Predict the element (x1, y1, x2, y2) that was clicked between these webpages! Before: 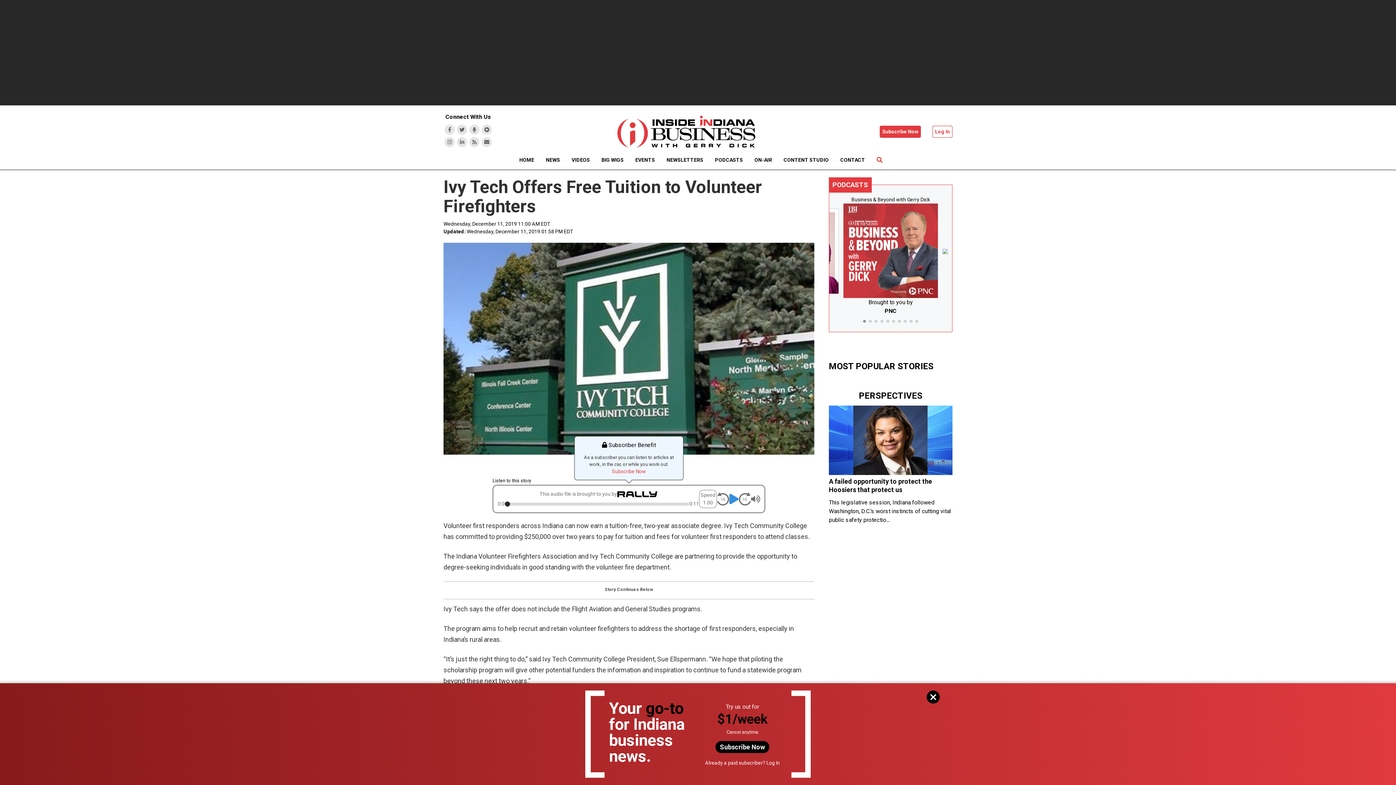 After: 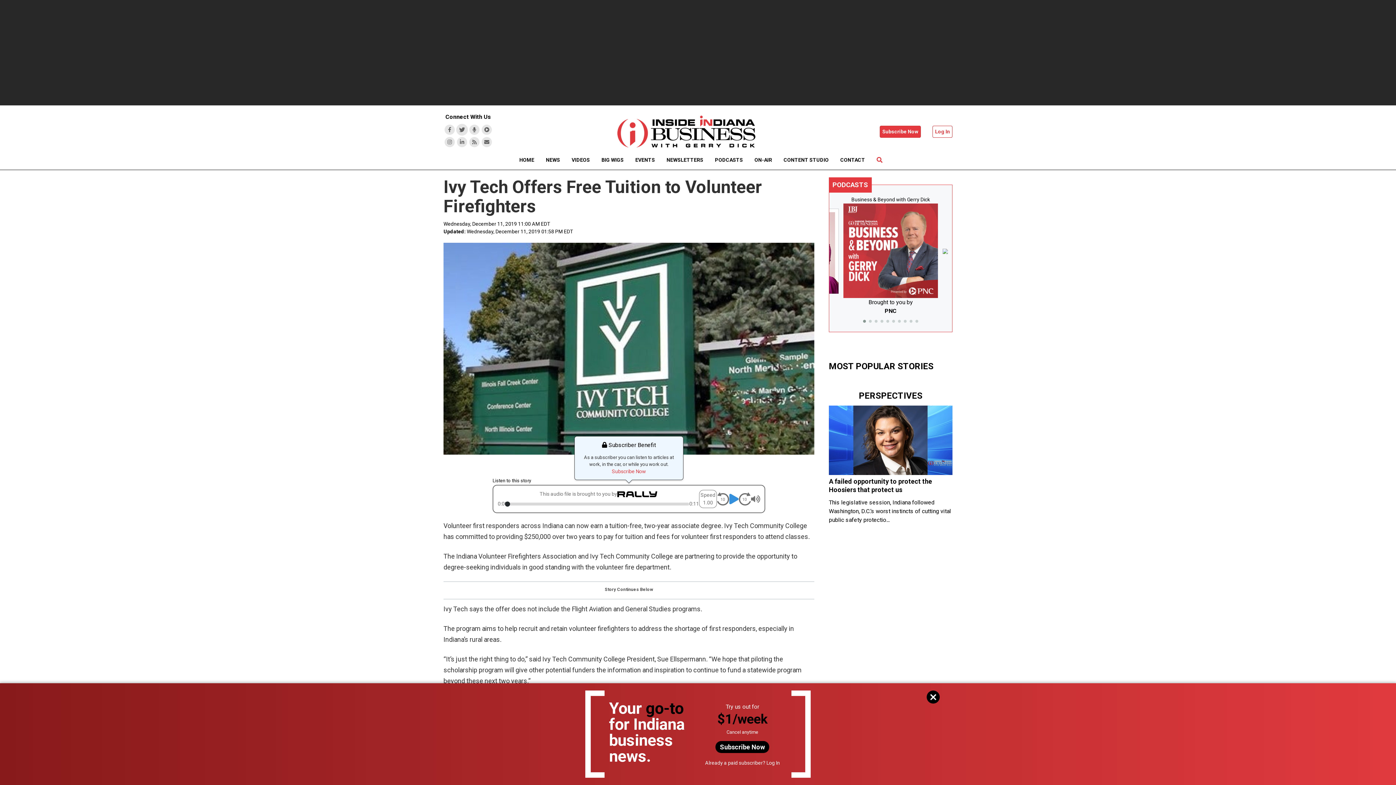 Action: bbox: (457, 124, 467, 134)